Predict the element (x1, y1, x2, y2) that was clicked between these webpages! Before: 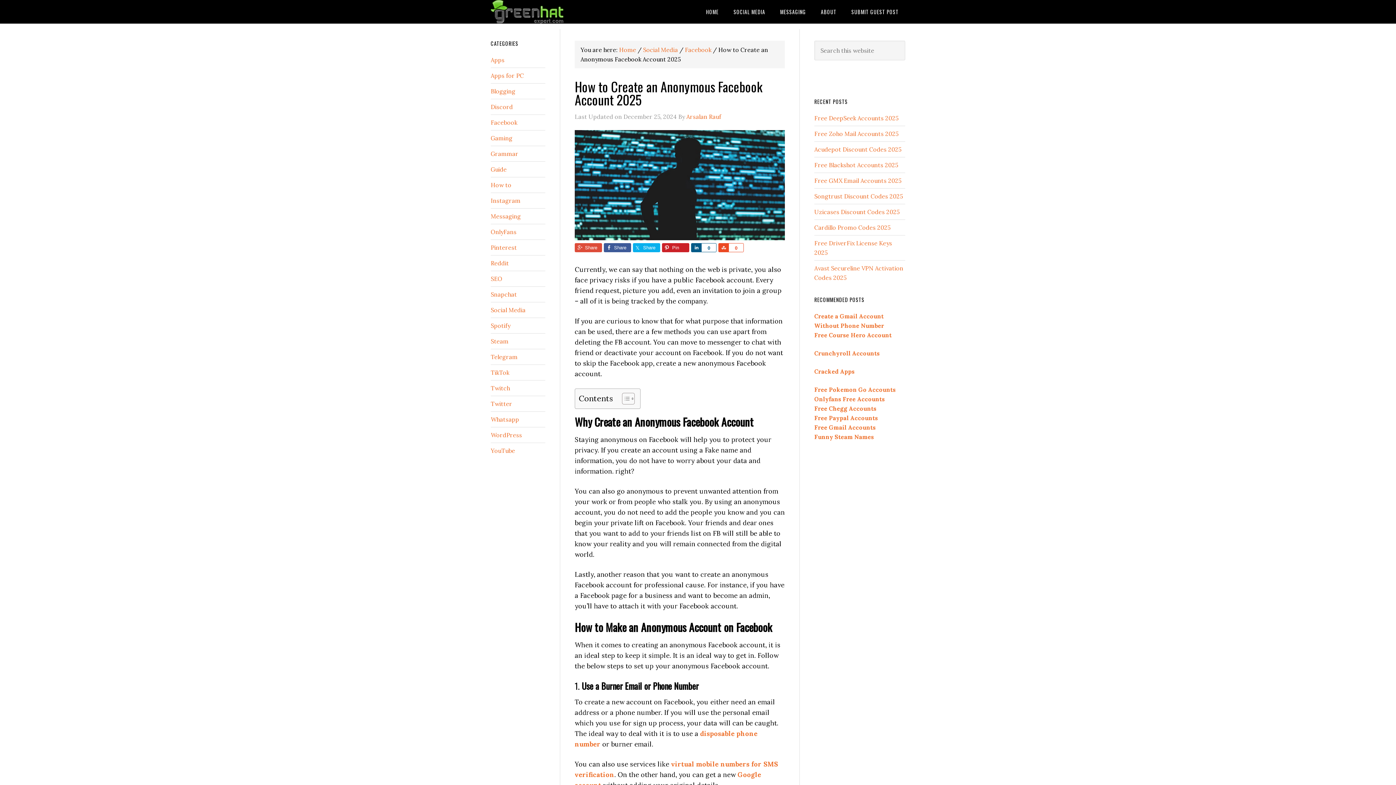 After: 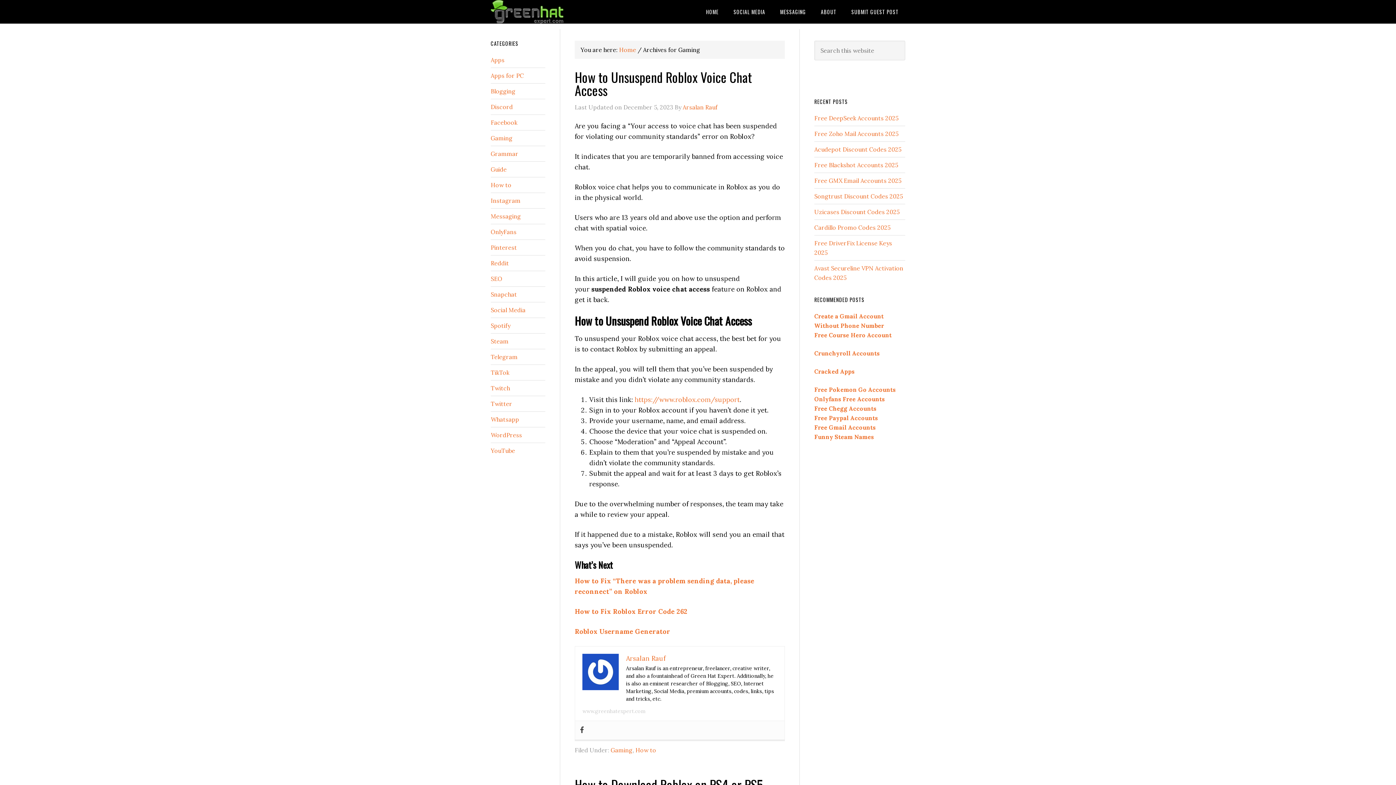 Action: bbox: (490, 134, 512, 141) label: Gaming